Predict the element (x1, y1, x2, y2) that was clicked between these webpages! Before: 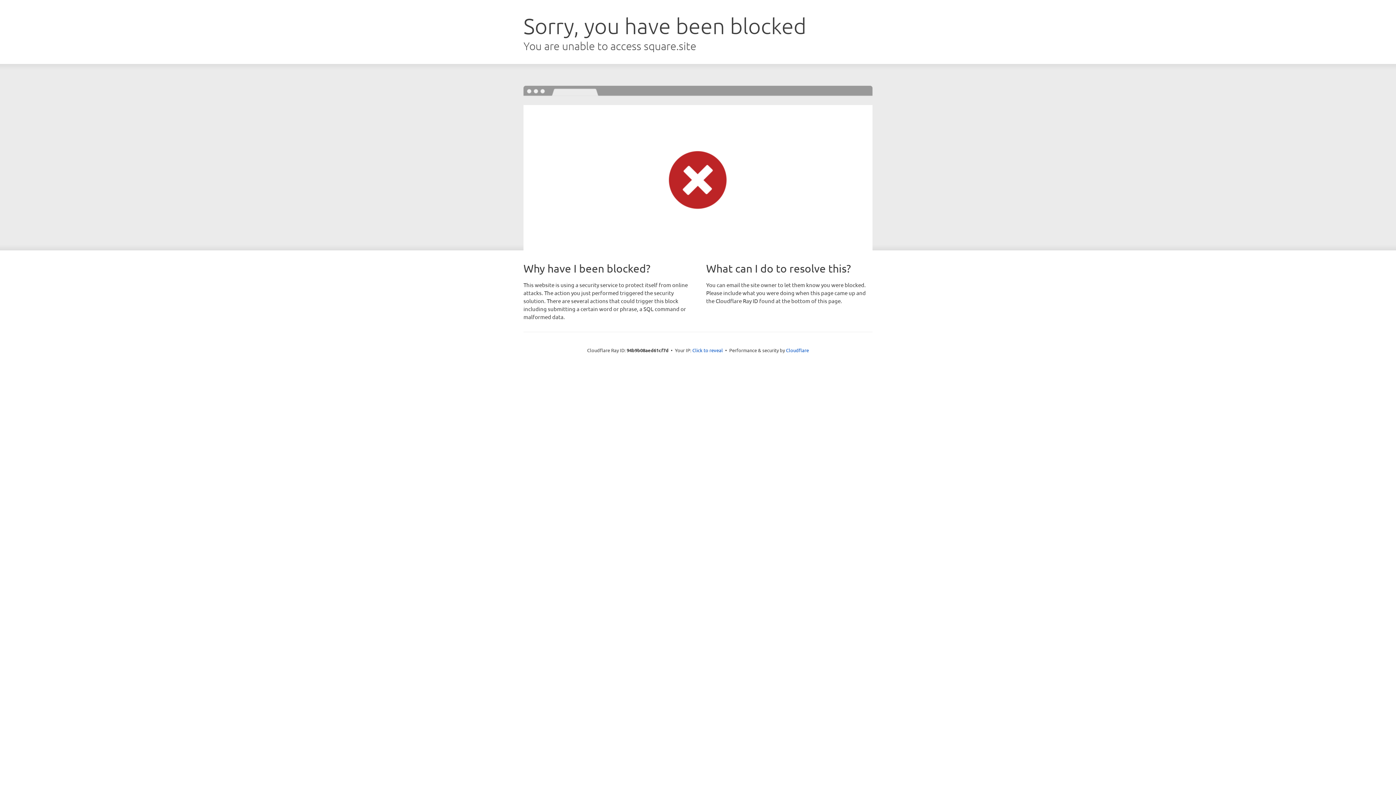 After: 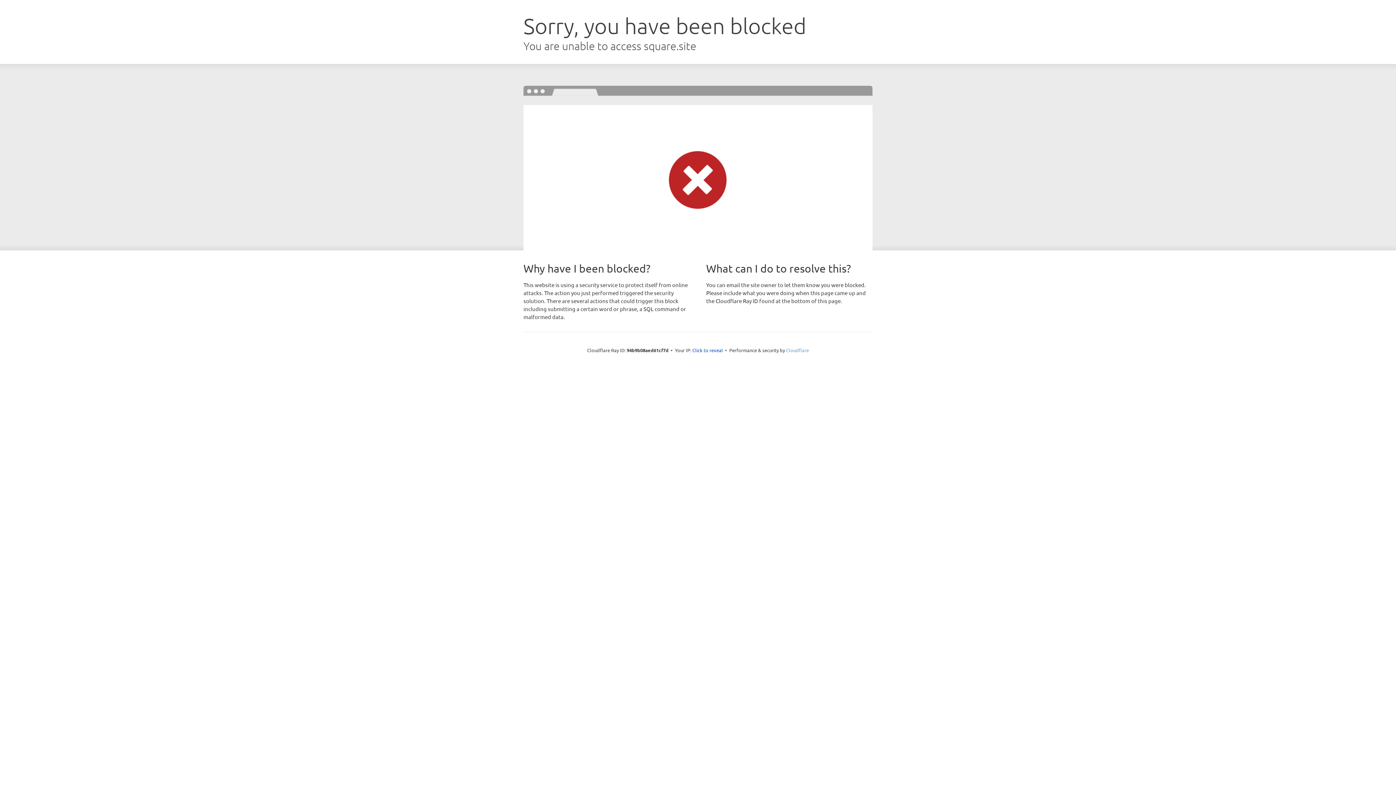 Action: bbox: (786, 347, 809, 353) label: Cloudflare